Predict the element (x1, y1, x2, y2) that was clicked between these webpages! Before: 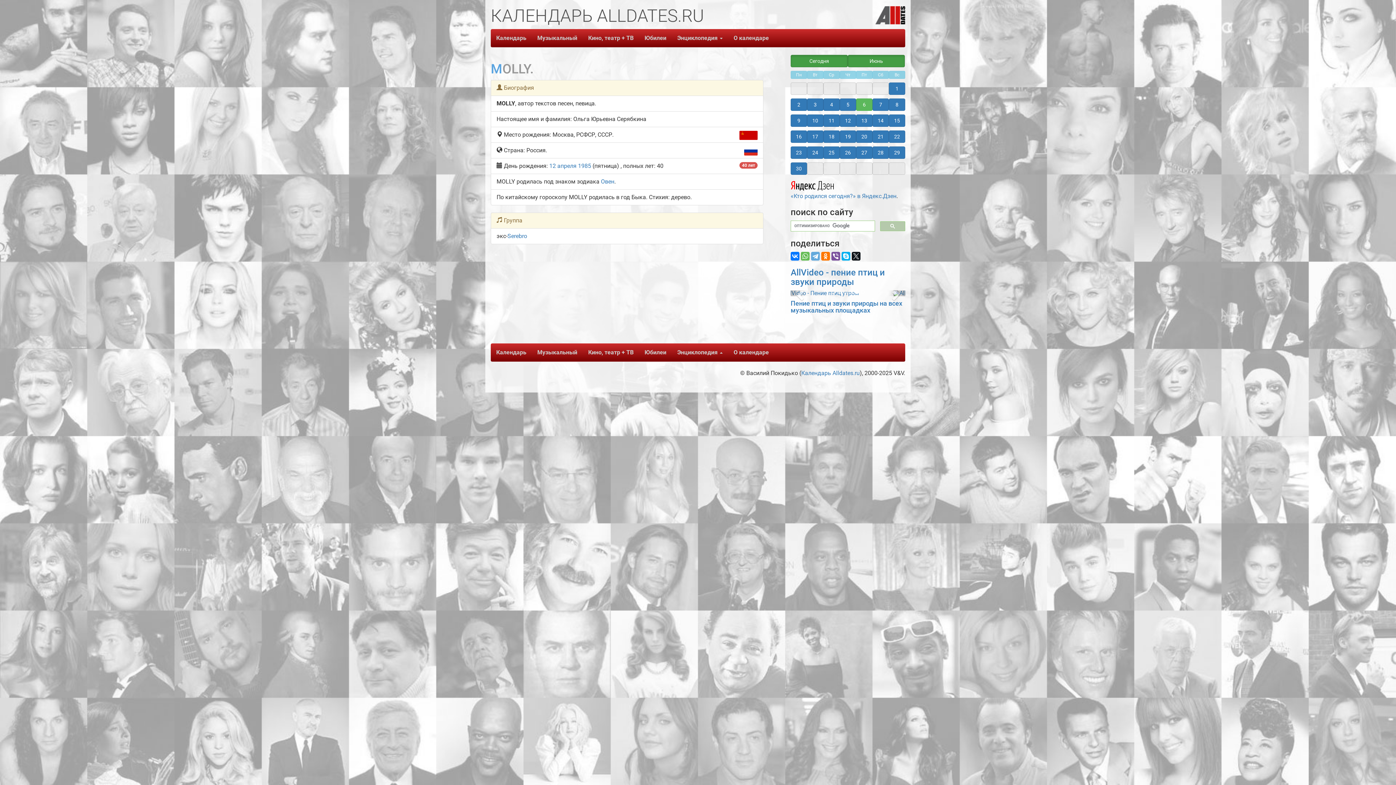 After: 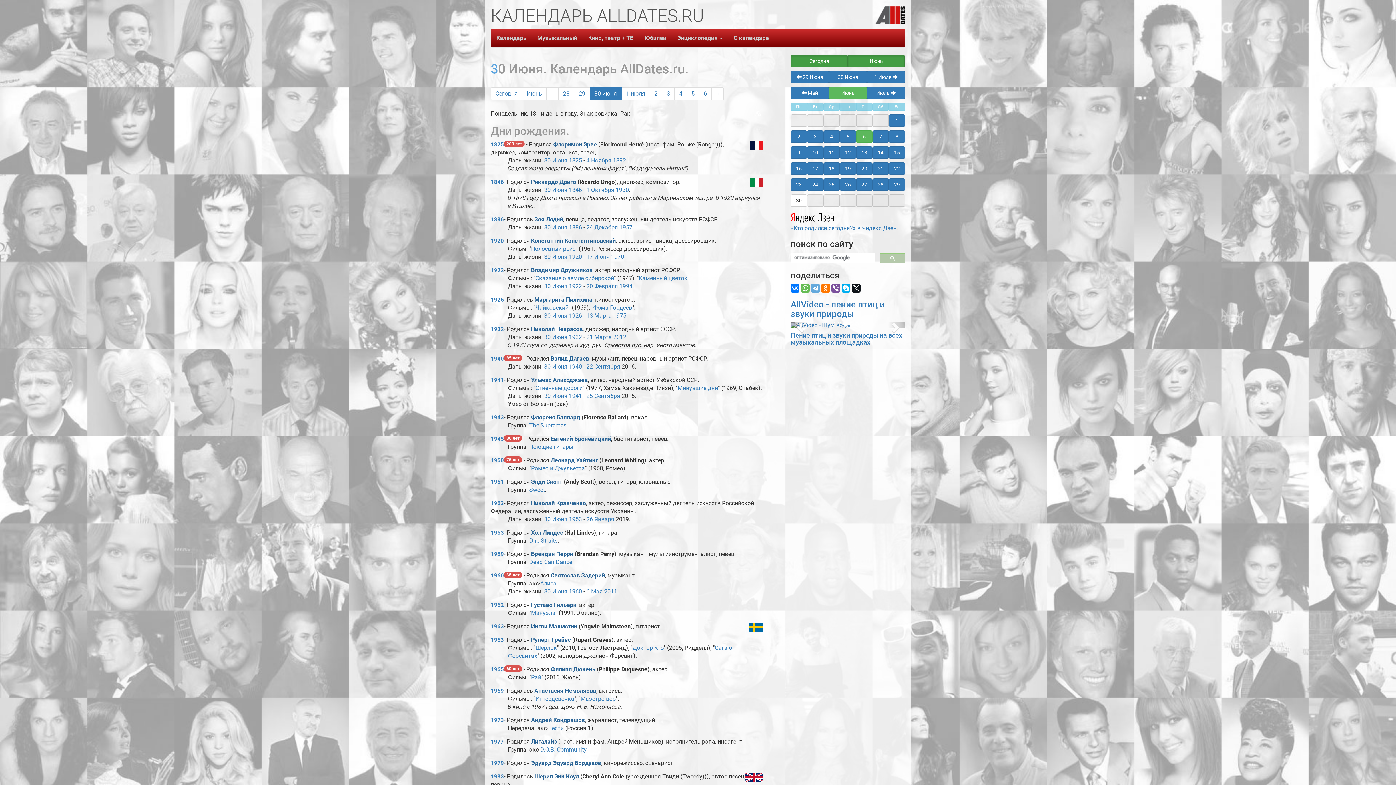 Action: label: 30 bbox: (790, 162, 807, 174)